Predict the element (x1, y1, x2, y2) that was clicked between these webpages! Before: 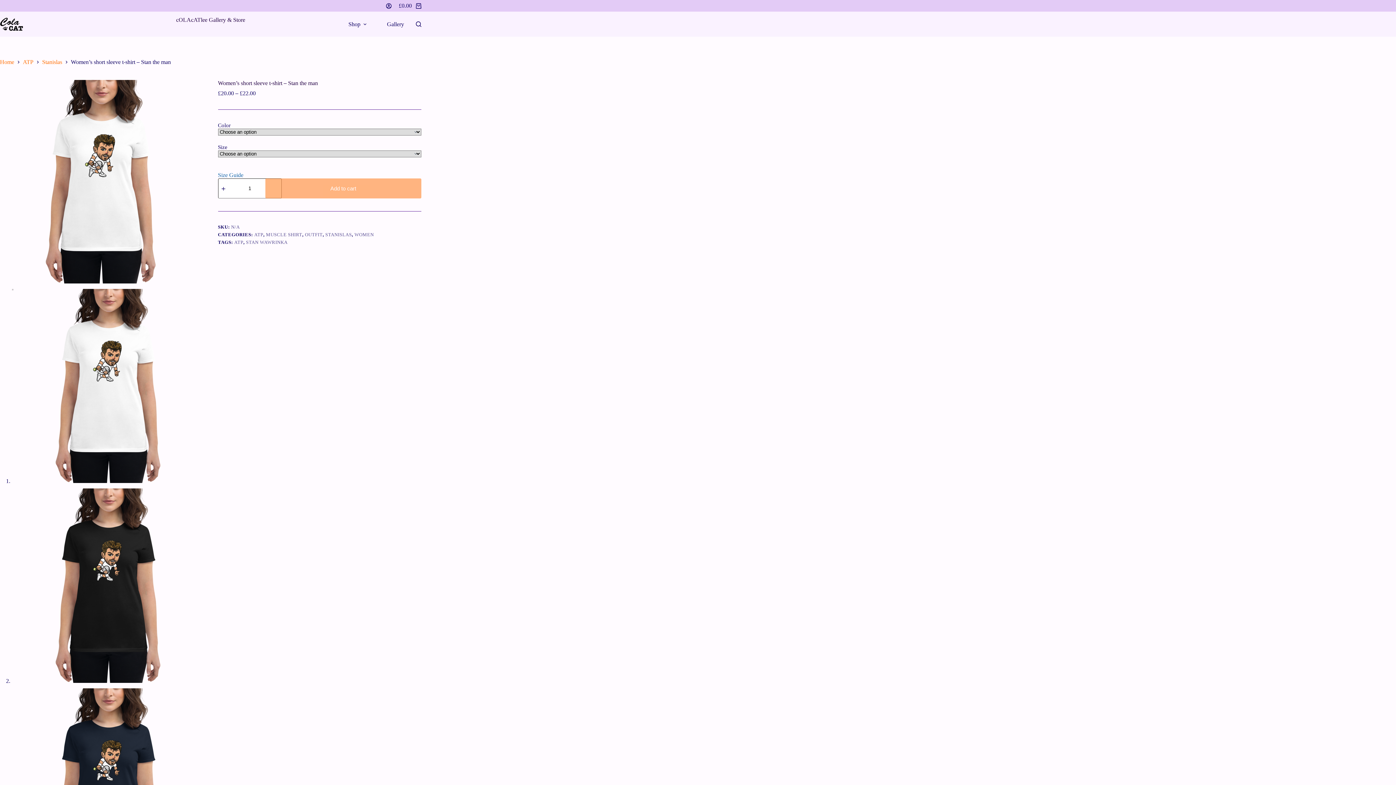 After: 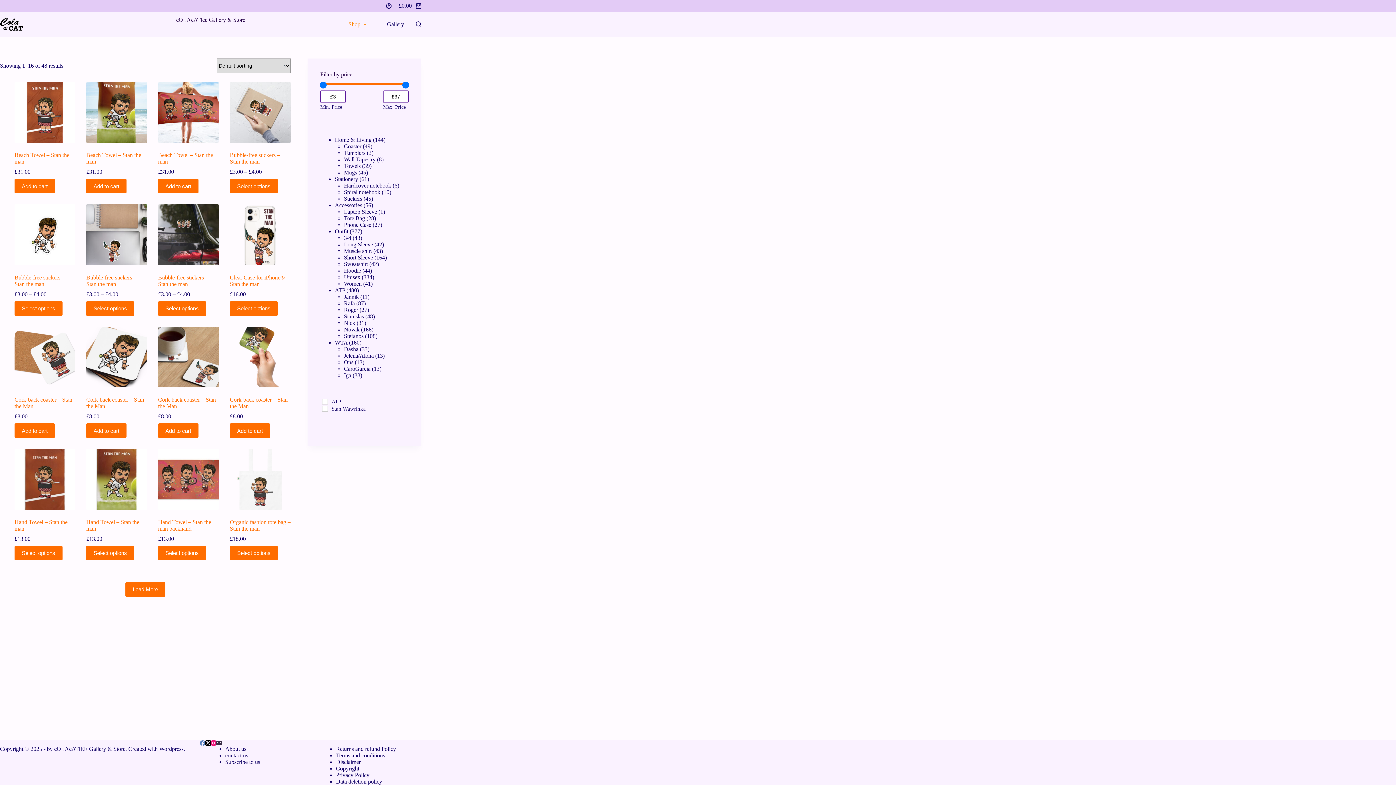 Action: label: STANISLAS bbox: (325, 232, 351, 237)